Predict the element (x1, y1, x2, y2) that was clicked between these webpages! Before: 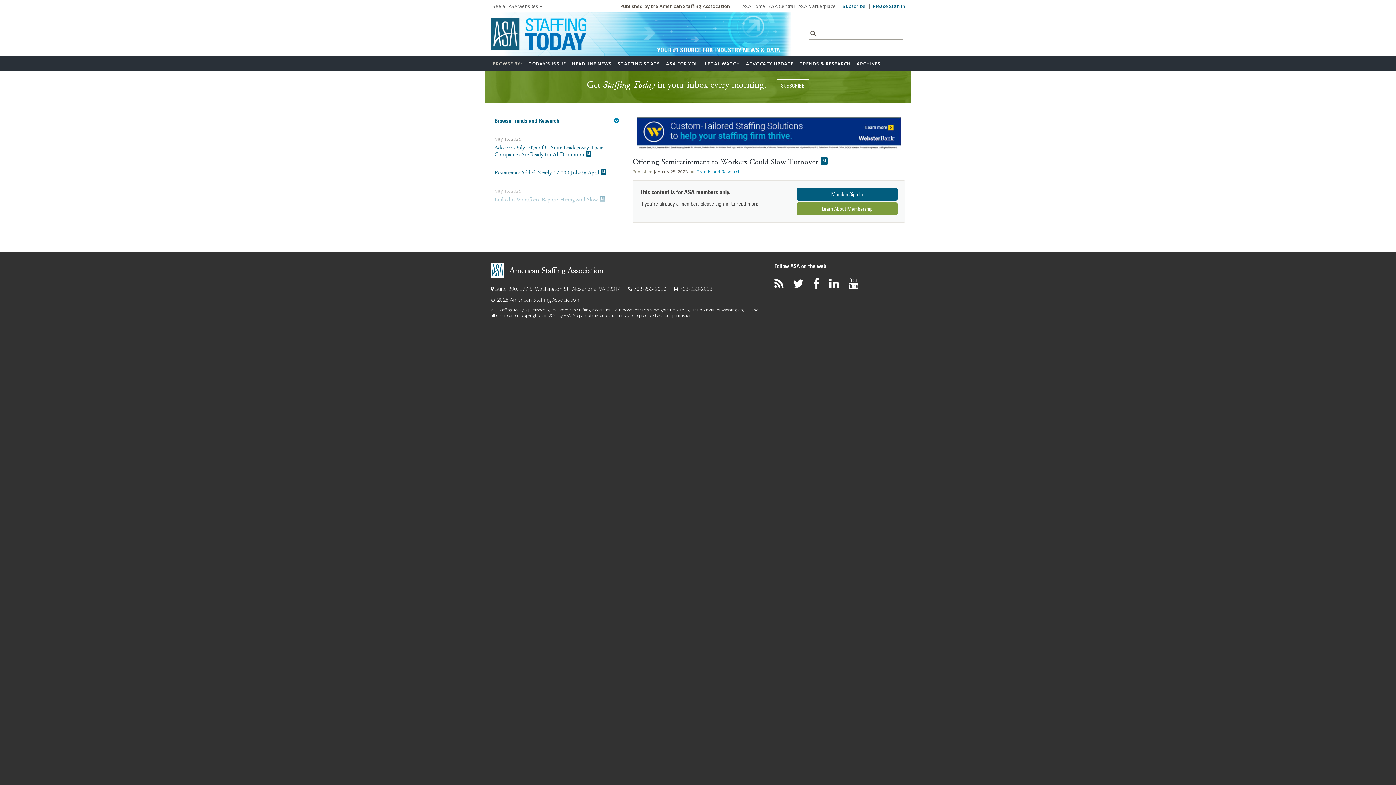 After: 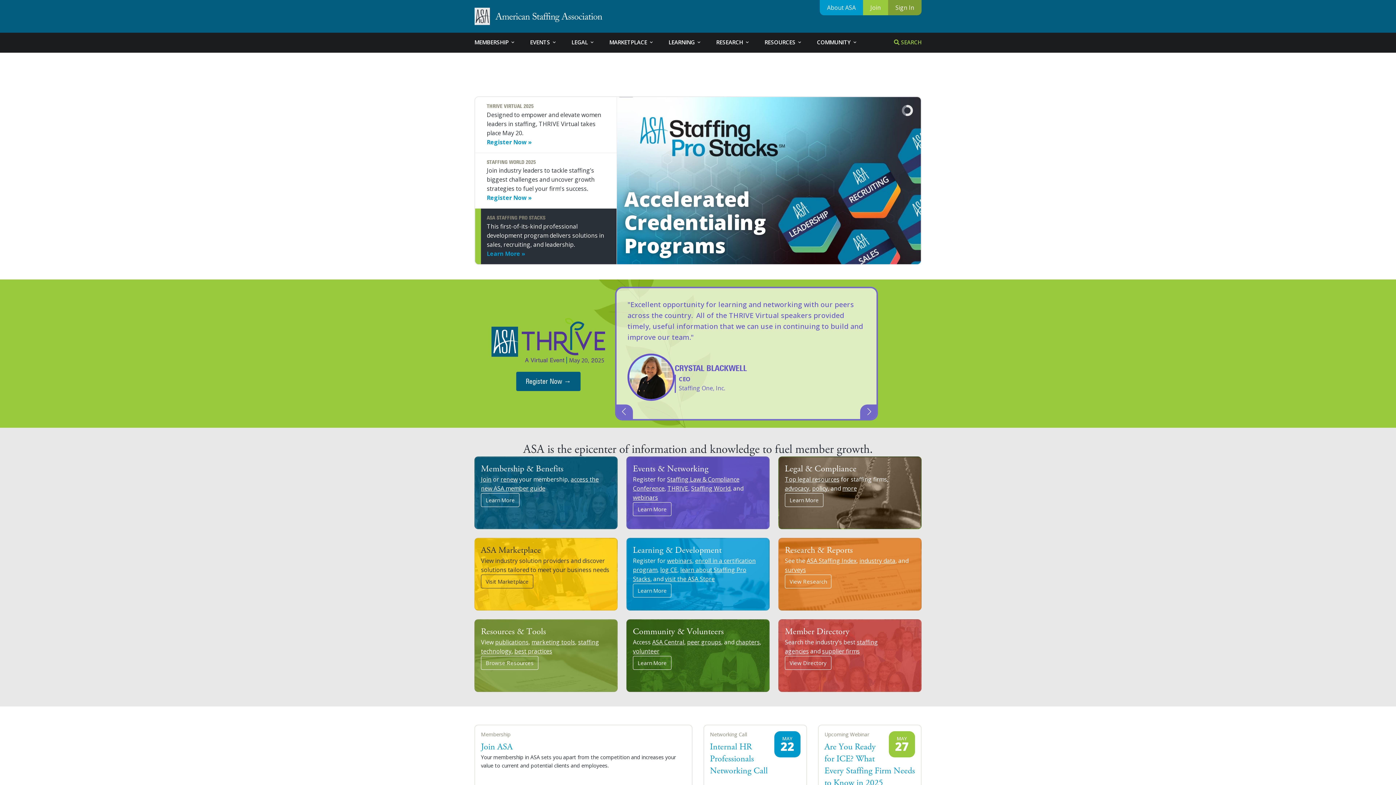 Action: bbox: (490, 263, 603, 278)